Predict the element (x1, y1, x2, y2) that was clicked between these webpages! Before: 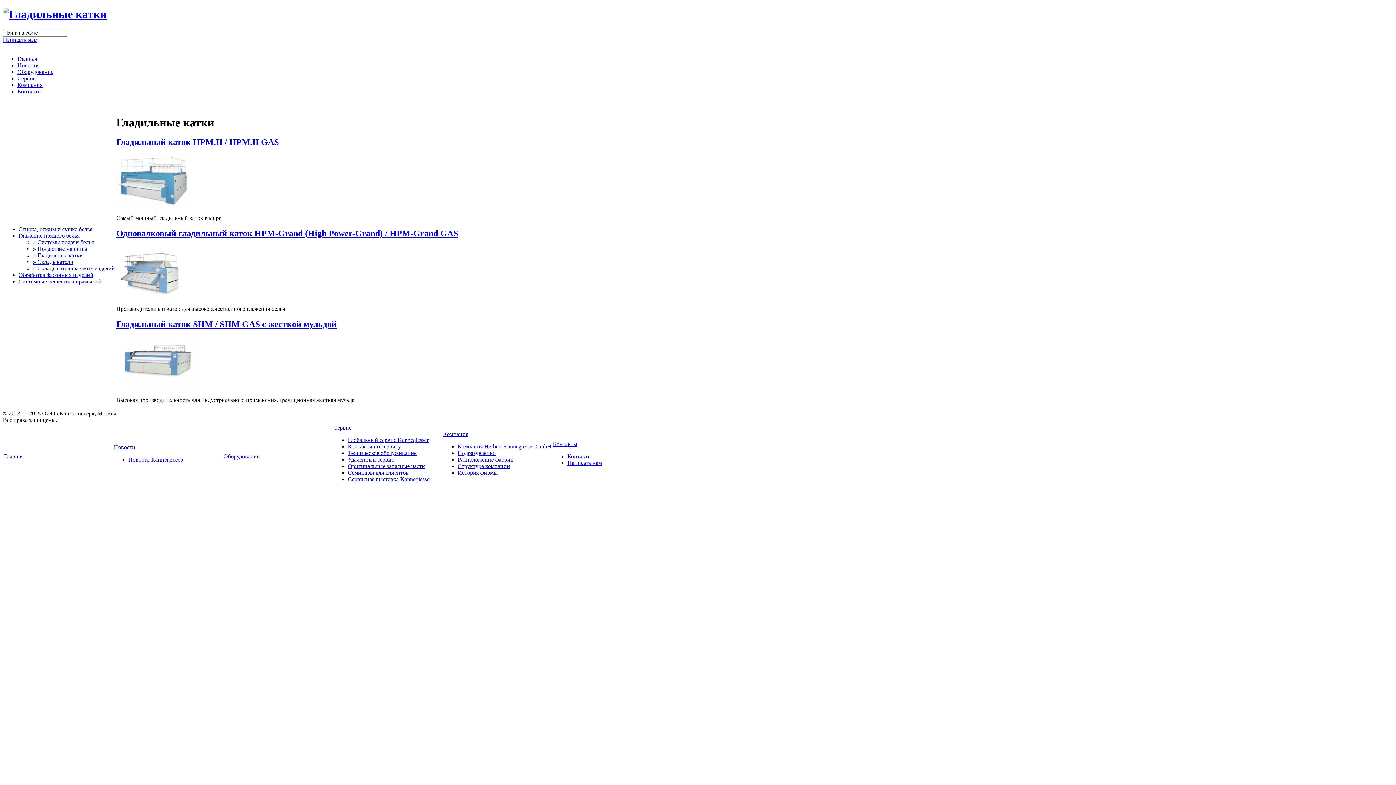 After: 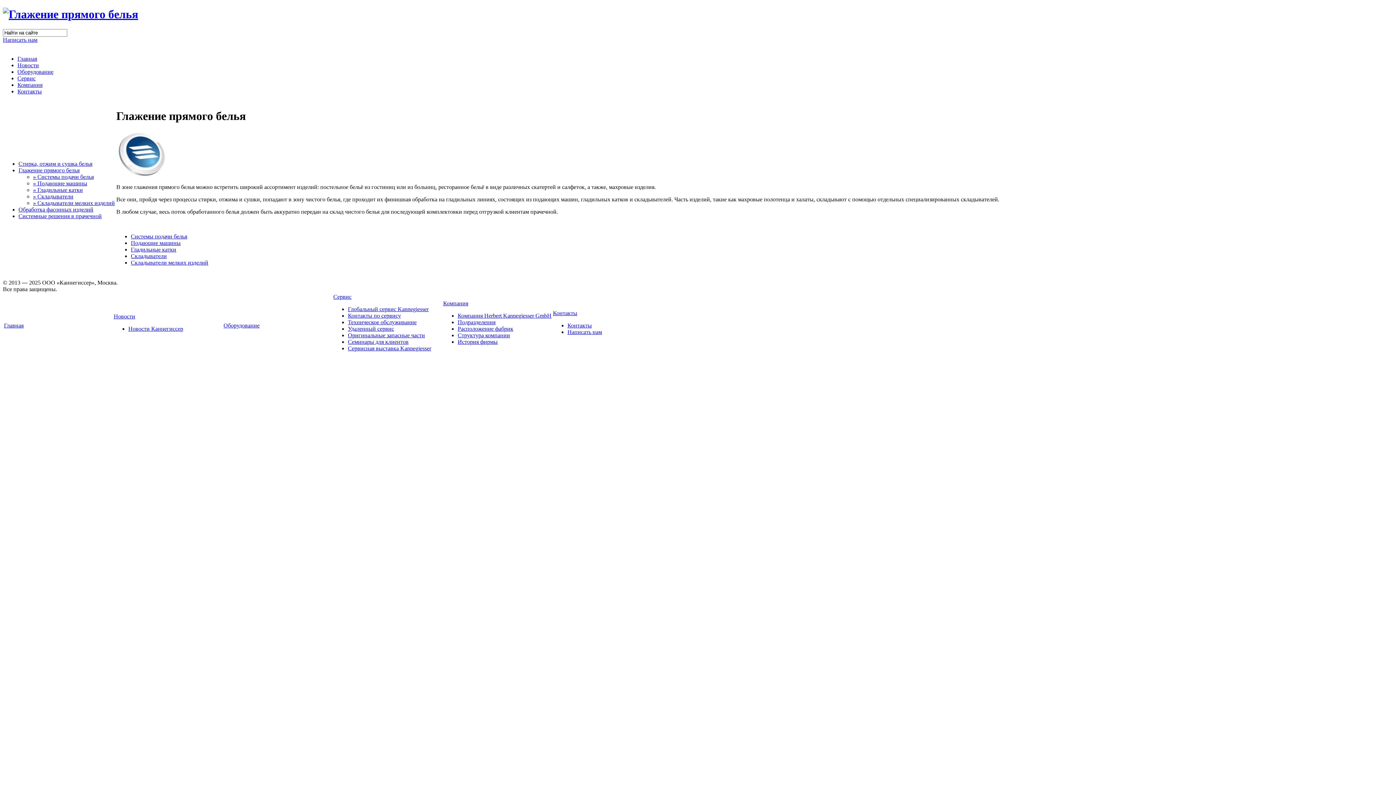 Action: bbox: (18, 232, 79, 238) label: Глажение прямого белья